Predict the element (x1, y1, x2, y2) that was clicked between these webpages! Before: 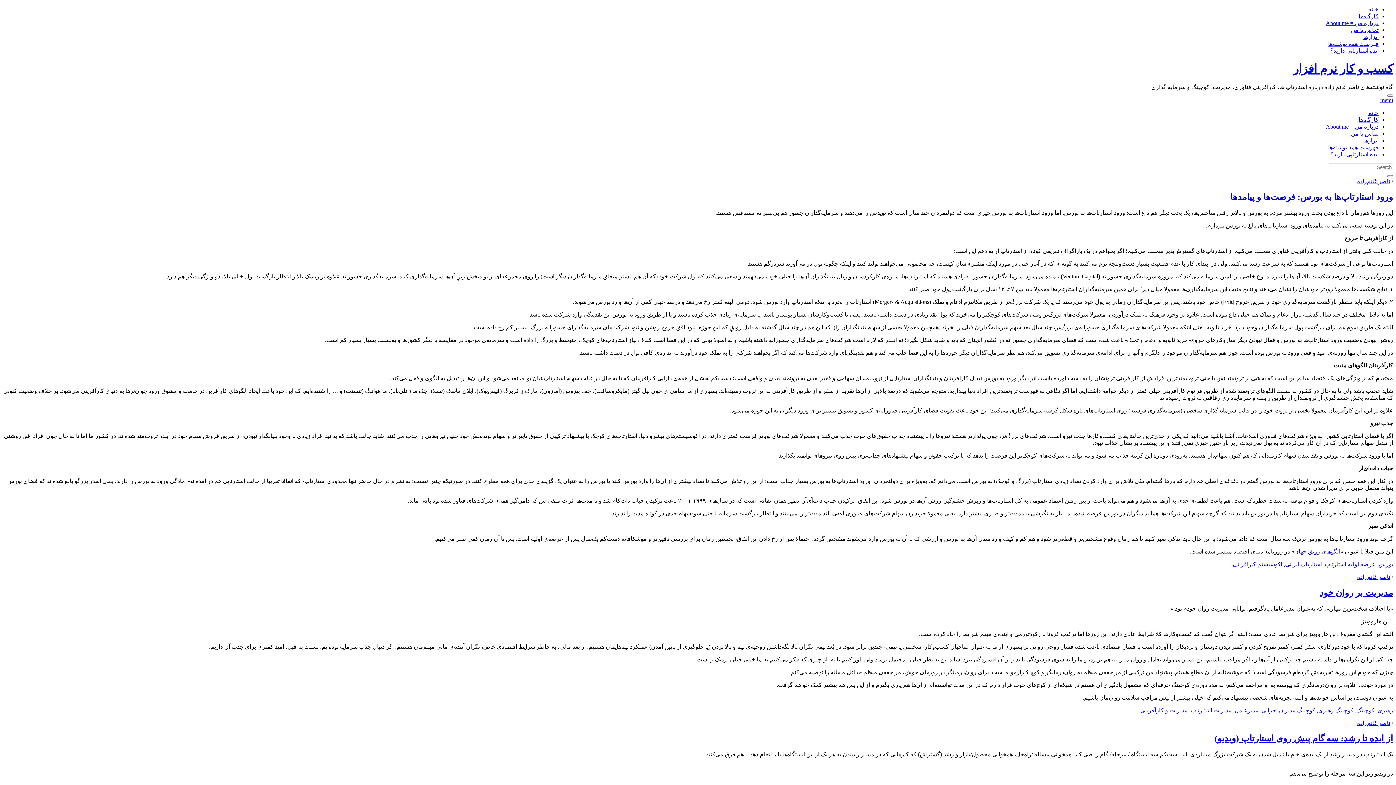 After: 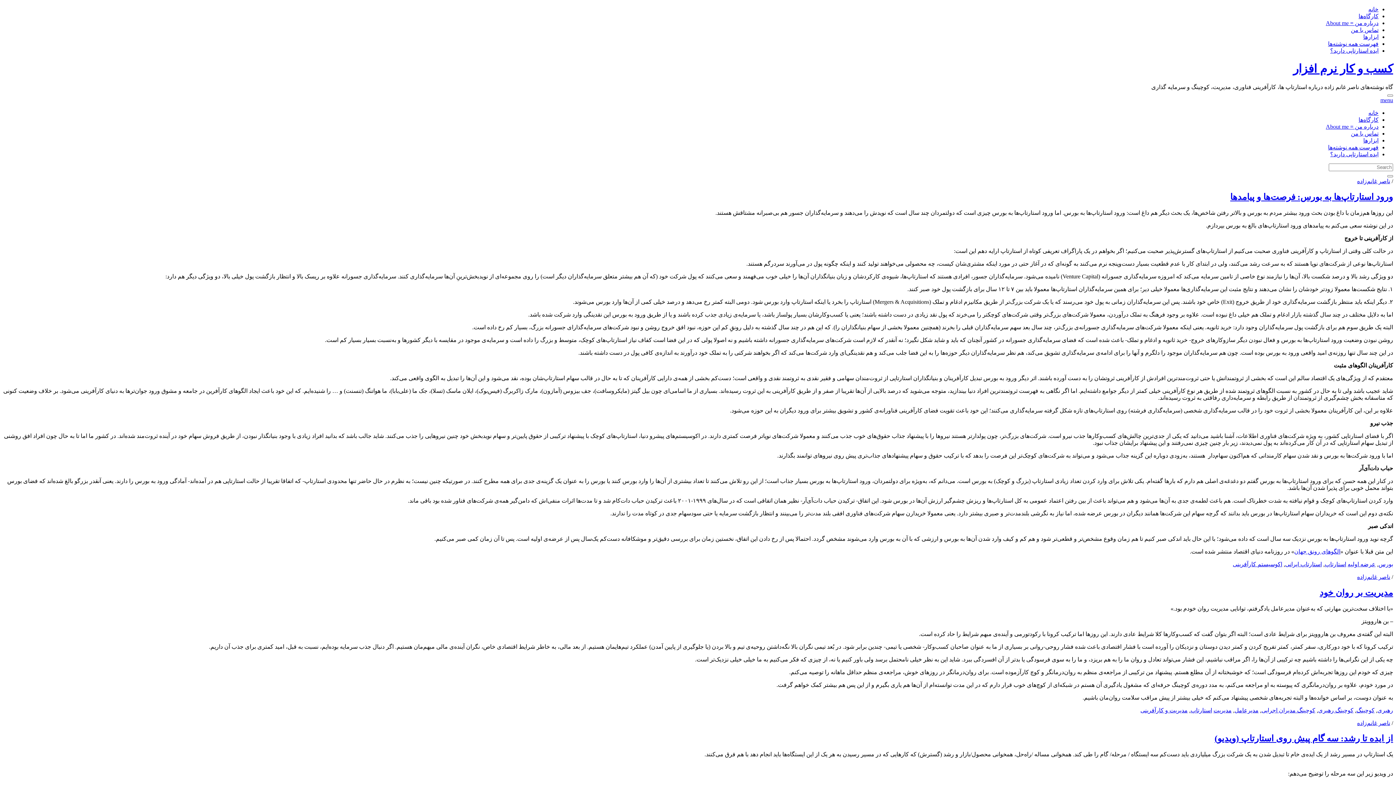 Action: bbox: (1293, 62, 1393, 75) label: کسب و کار نرم افزار